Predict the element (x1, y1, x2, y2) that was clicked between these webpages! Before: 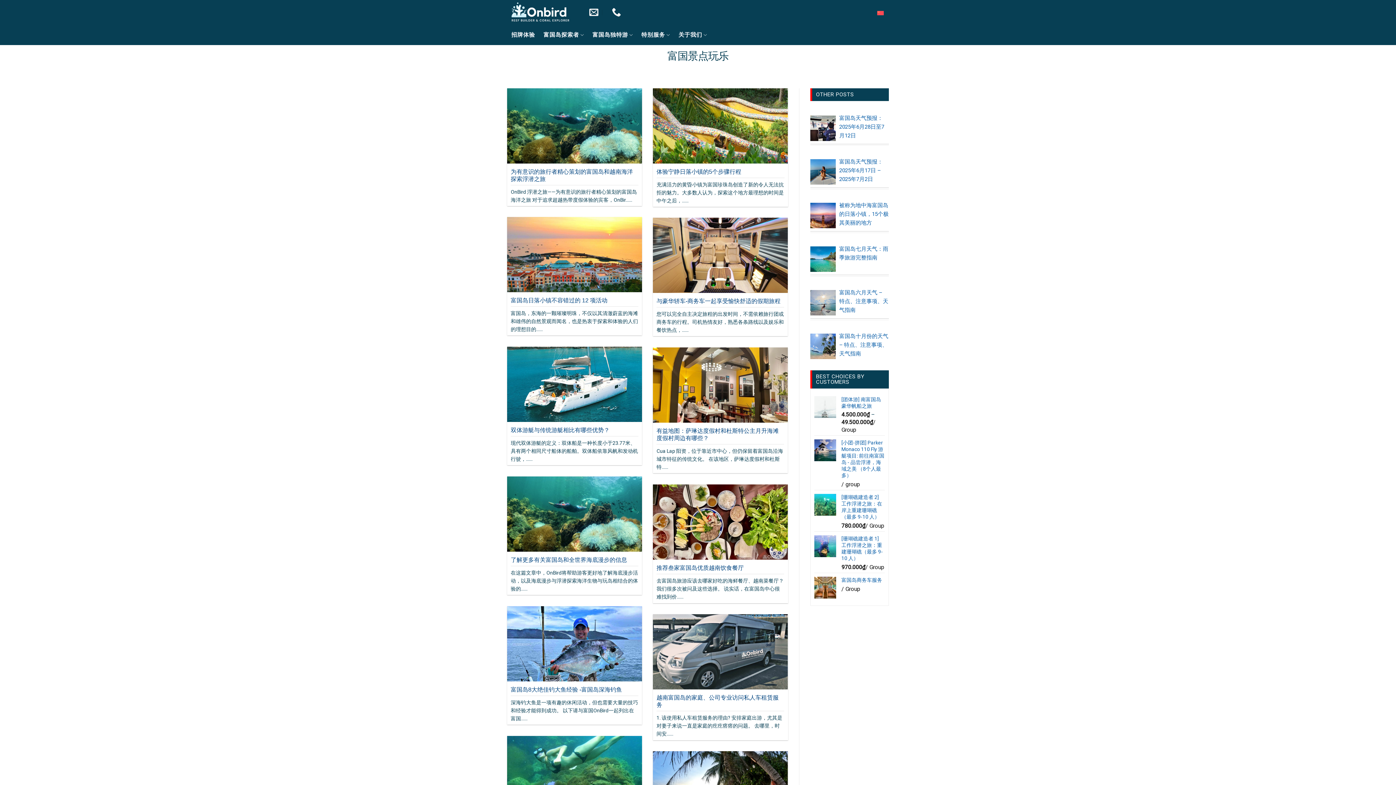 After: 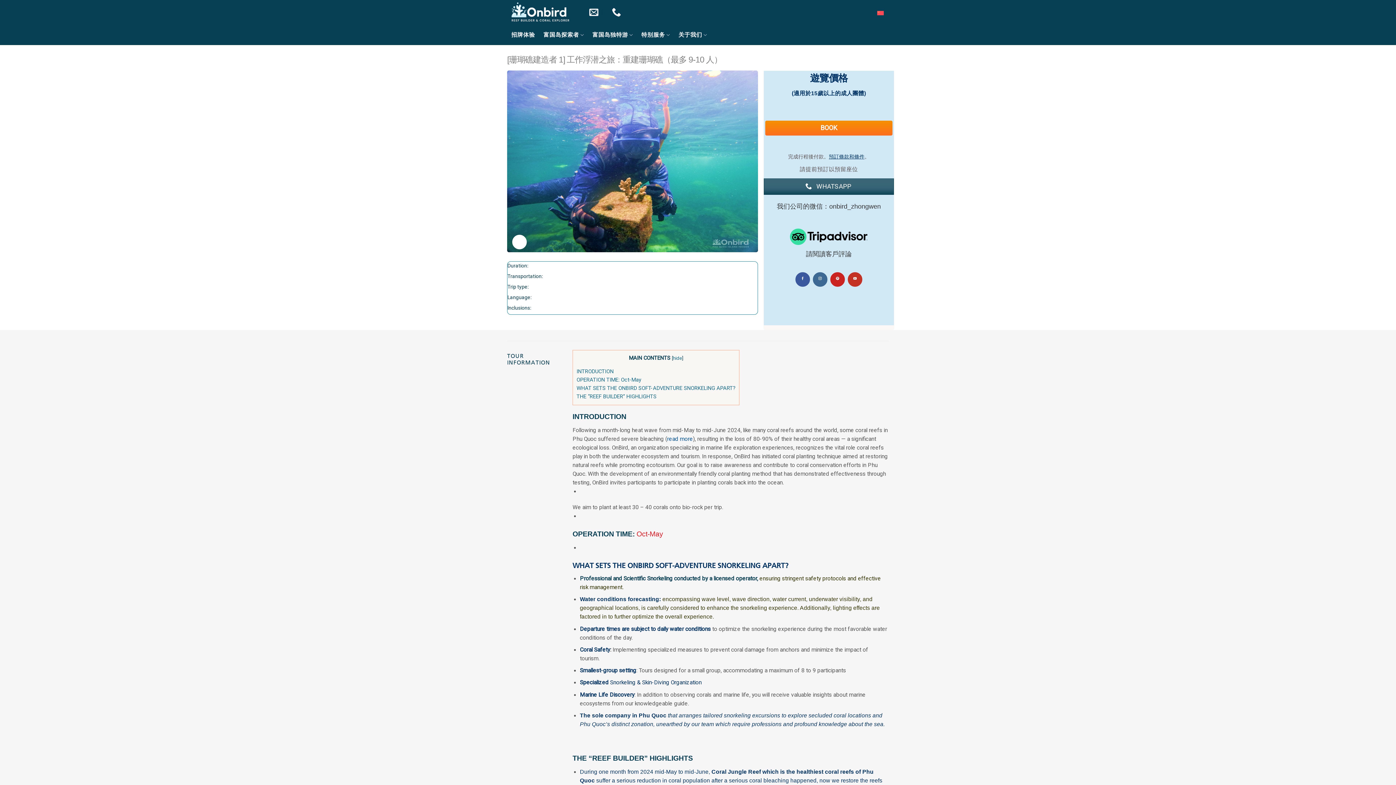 Action: label: [珊瑚礁建造者 1] 工作浮潜之旅：重建珊瑚礁（最多 9-10 人） bbox: (841, 535, 885, 561)